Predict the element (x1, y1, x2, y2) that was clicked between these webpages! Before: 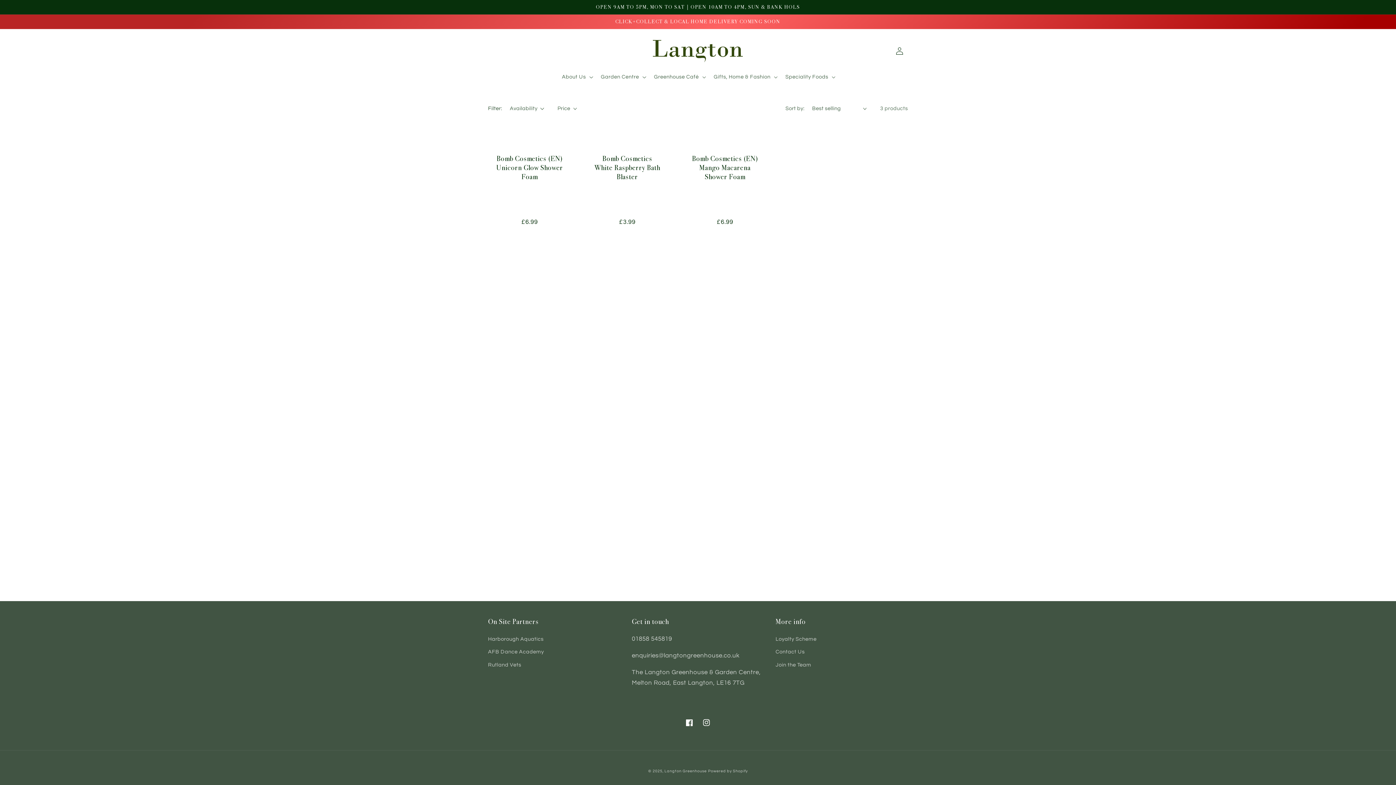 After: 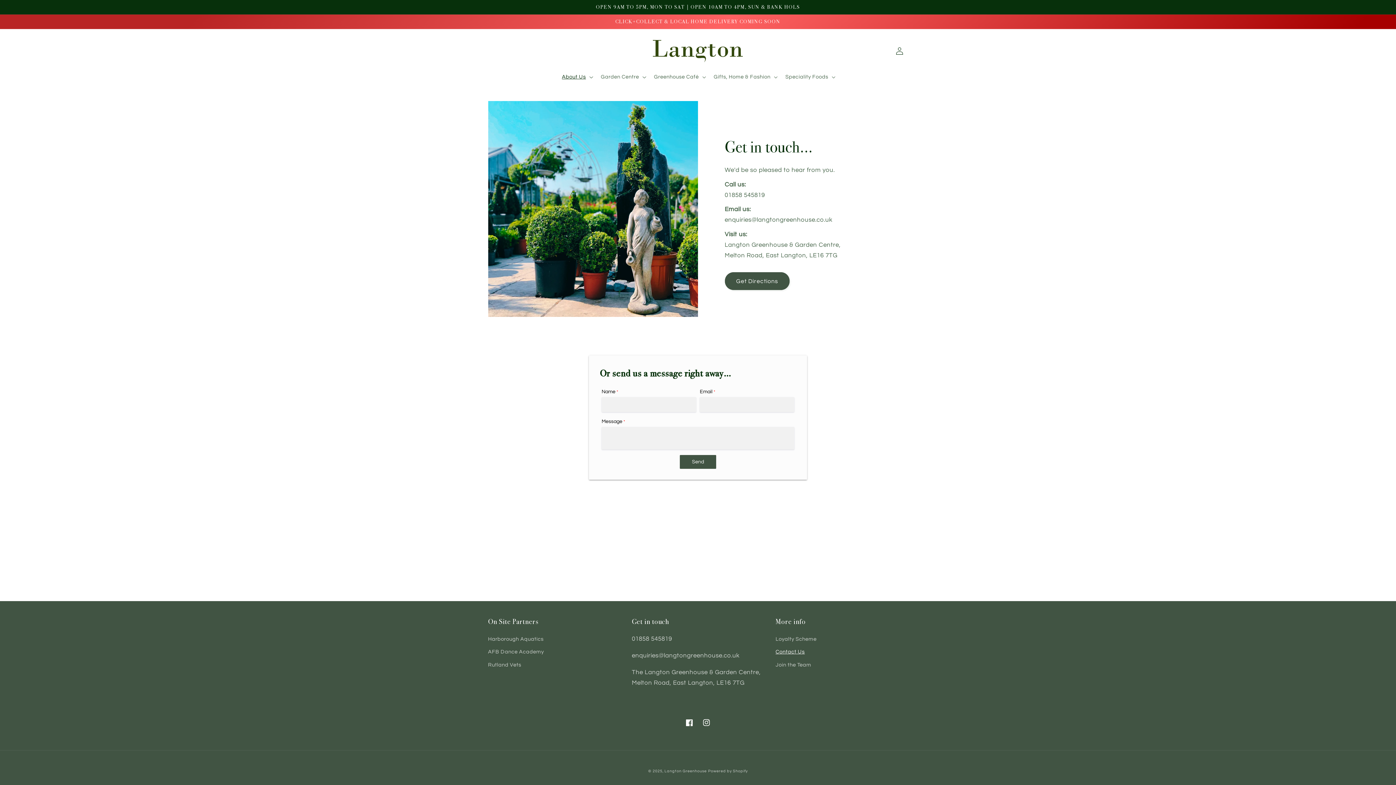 Action: bbox: (775, 645, 805, 658) label: Contact Us